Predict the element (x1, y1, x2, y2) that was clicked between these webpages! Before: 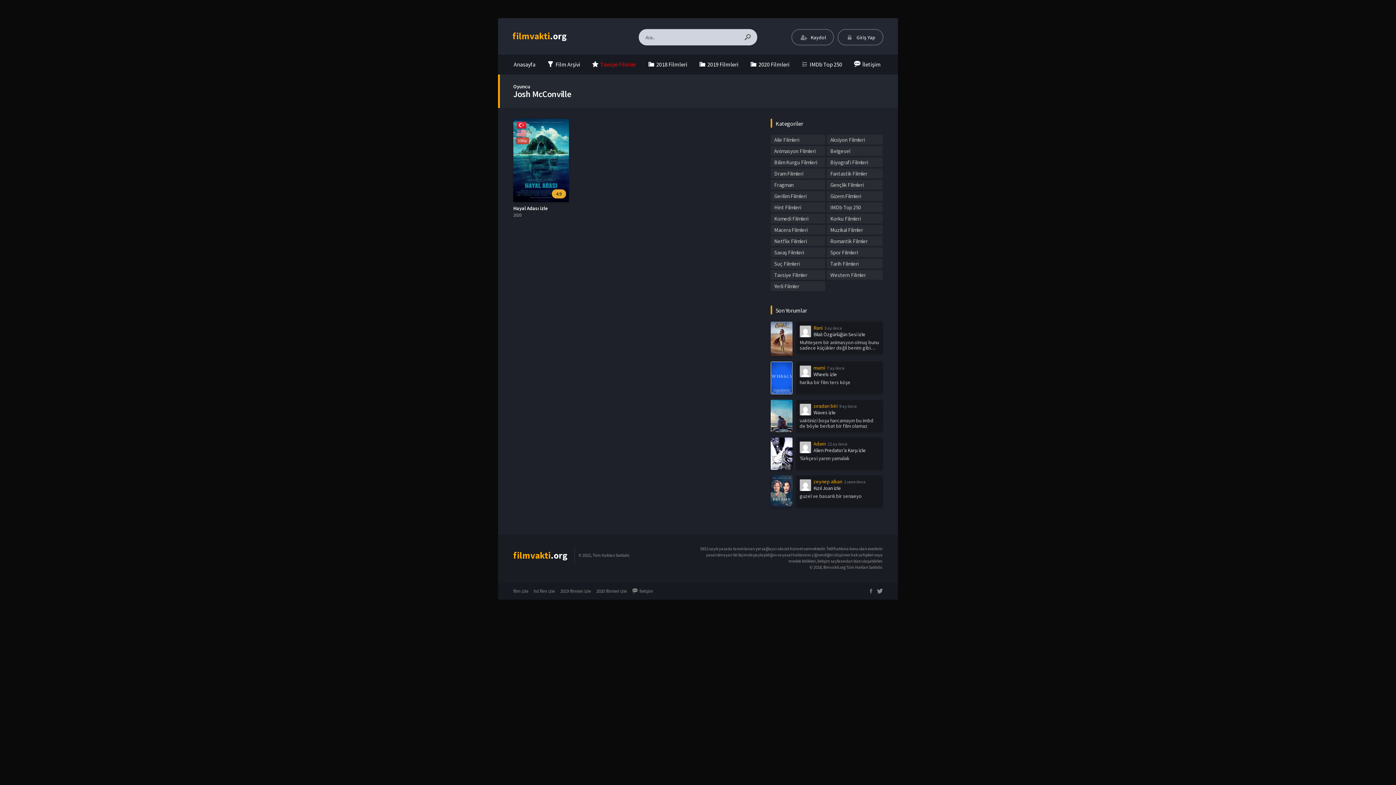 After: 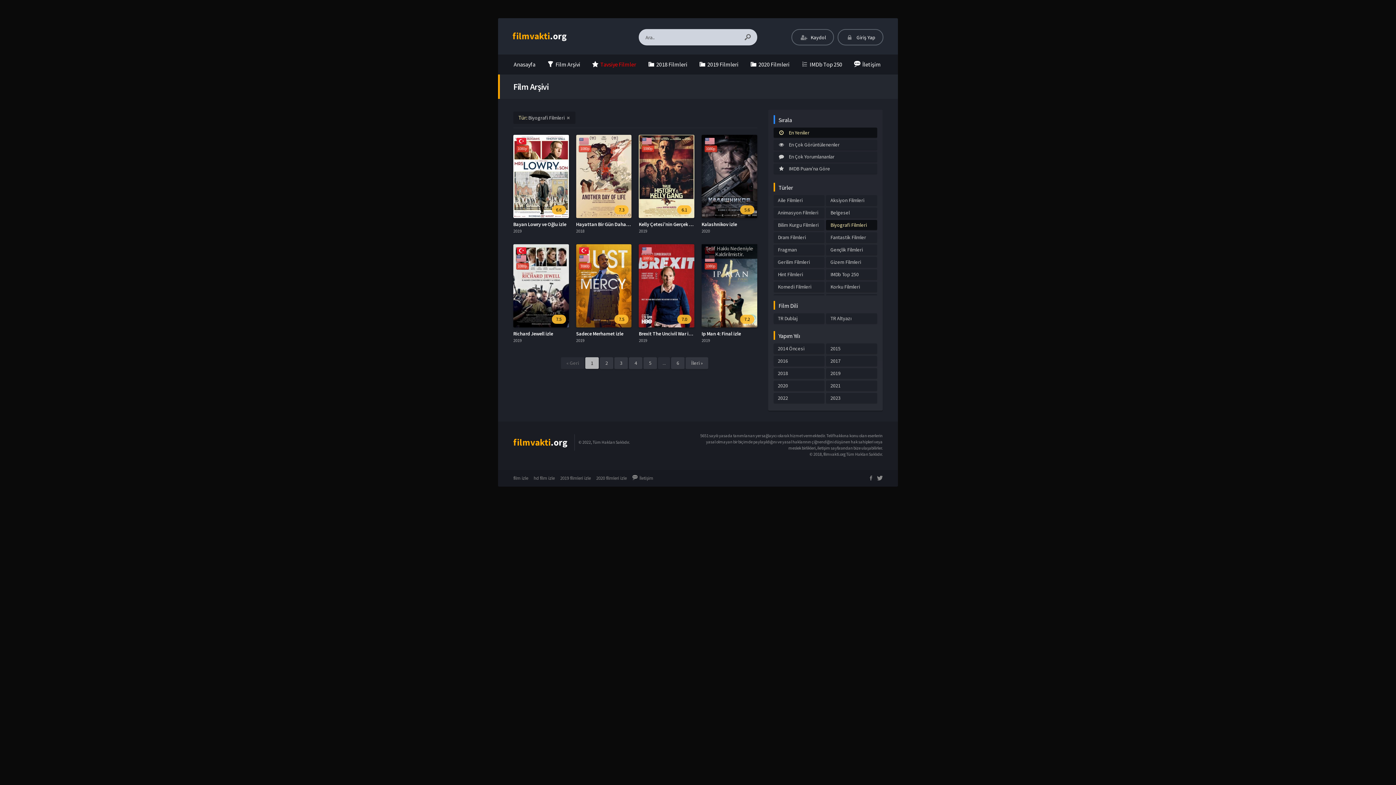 Action: label: Biyografi Filmleri bbox: (826, 157, 882, 167)